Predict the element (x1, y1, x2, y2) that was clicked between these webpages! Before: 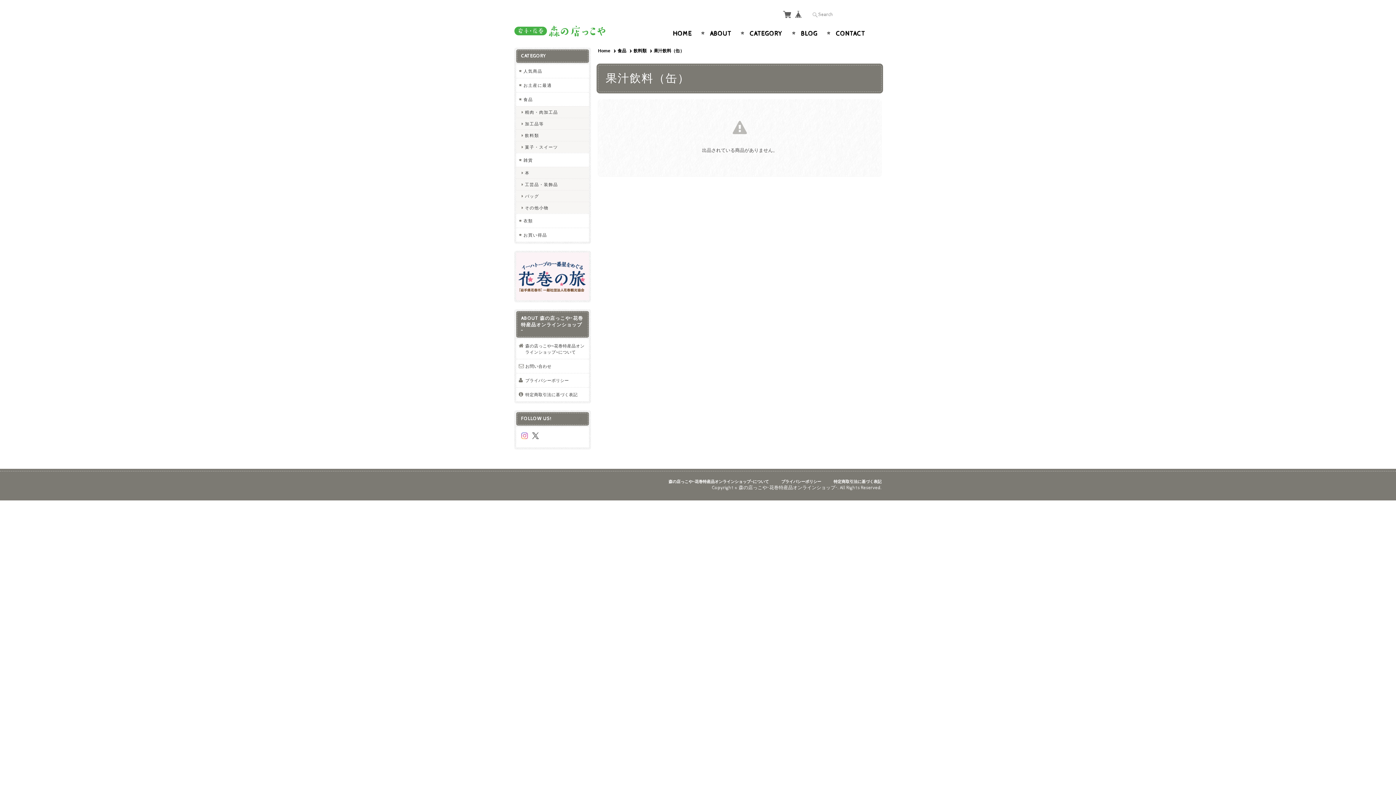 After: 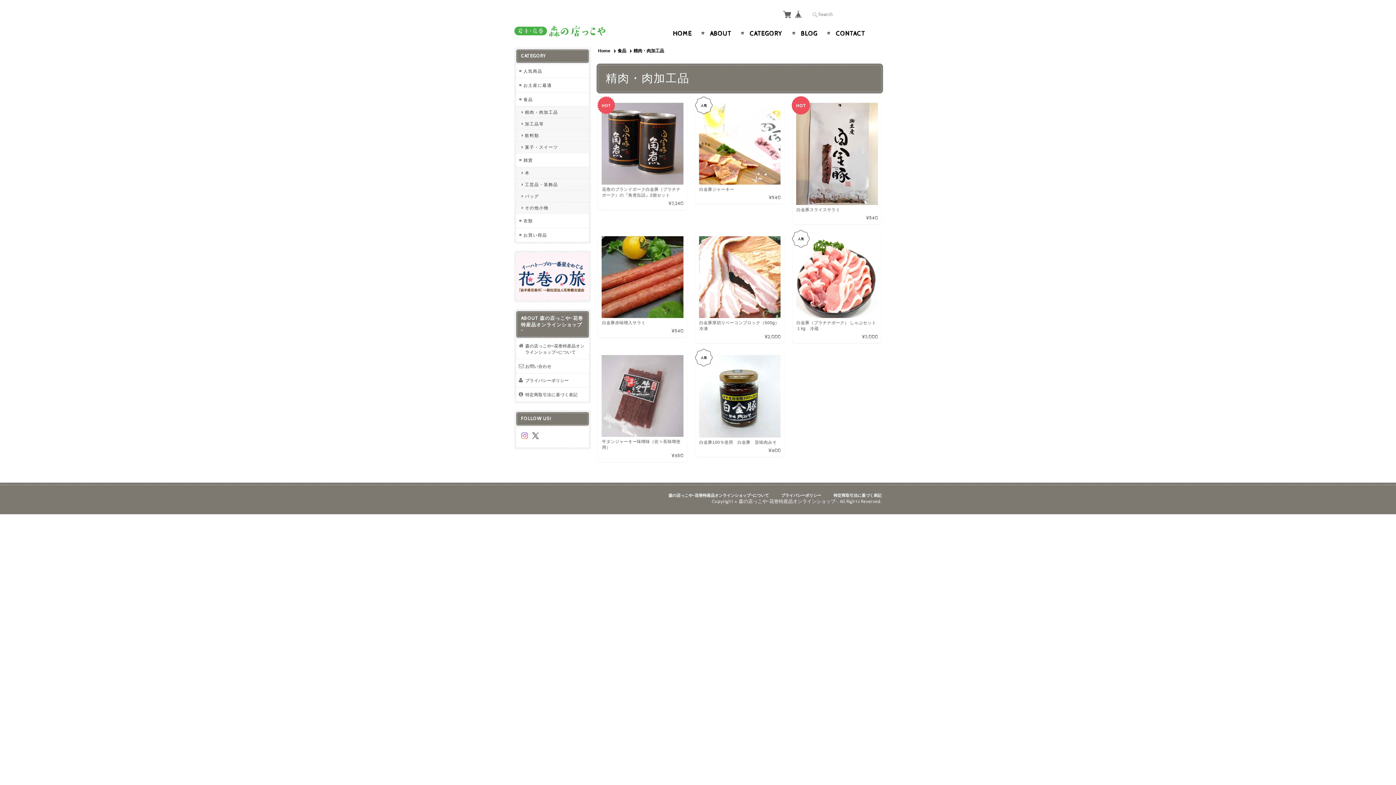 Action: bbox: (516, 106, 589, 117) label: 精肉・肉加工品